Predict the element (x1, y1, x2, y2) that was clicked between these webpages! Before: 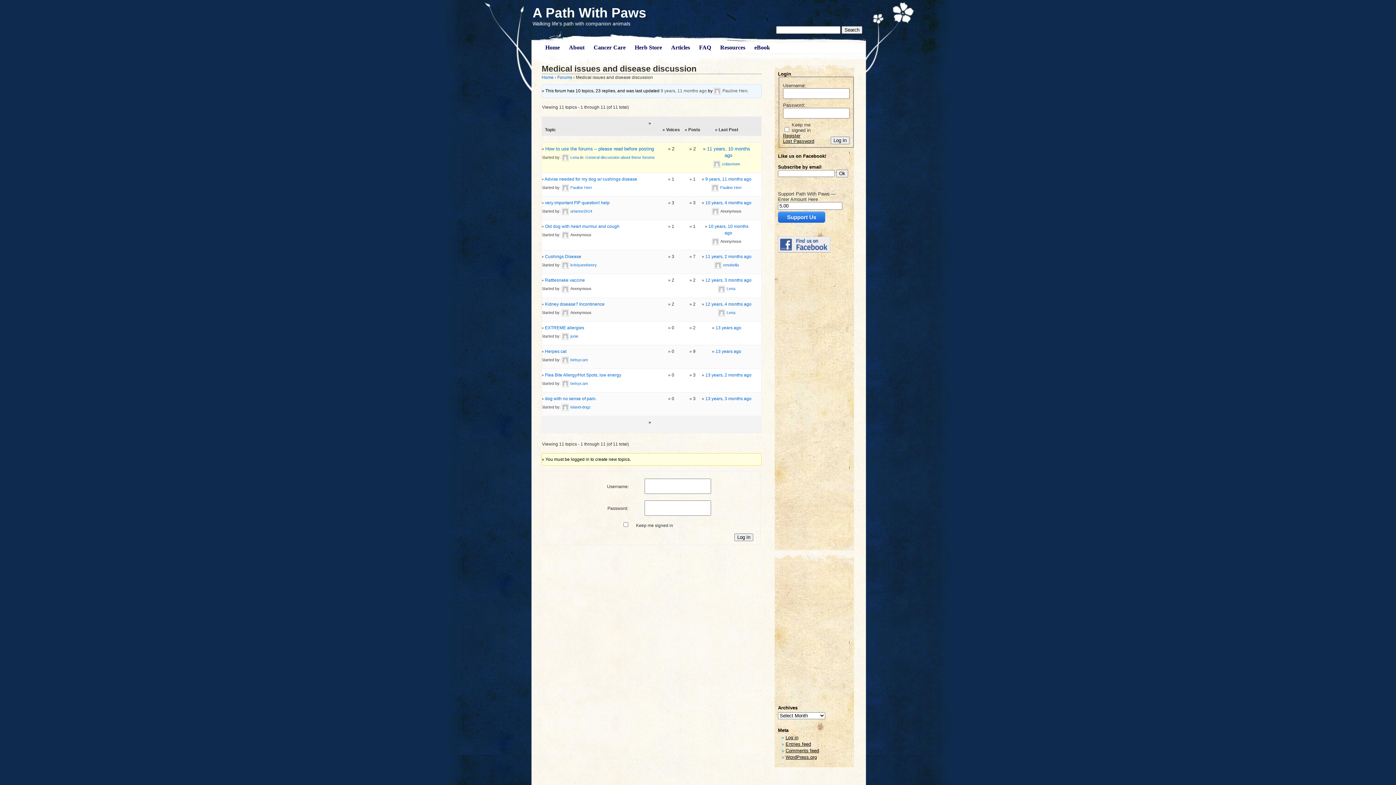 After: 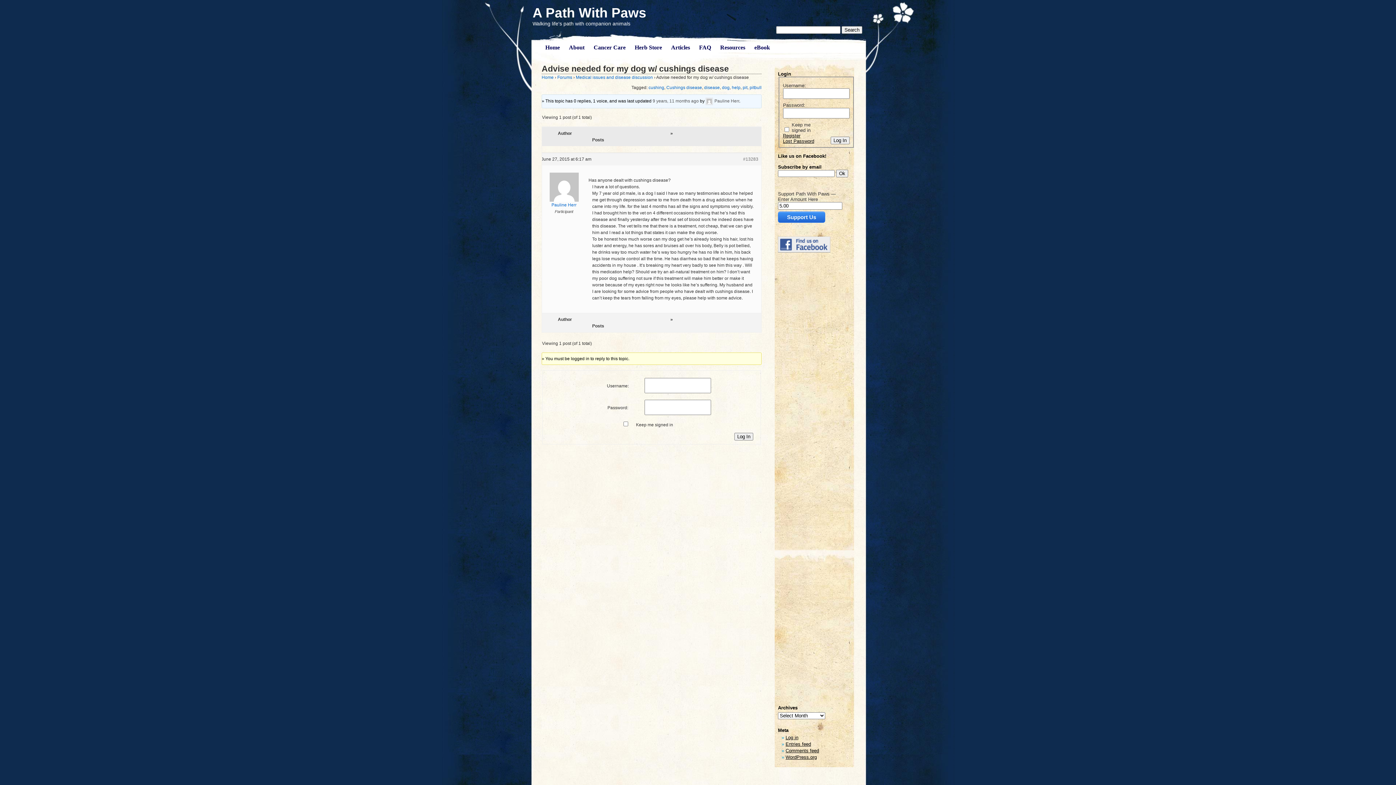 Action: bbox: (660, 88, 706, 93) label: 9 years, 11 months ago